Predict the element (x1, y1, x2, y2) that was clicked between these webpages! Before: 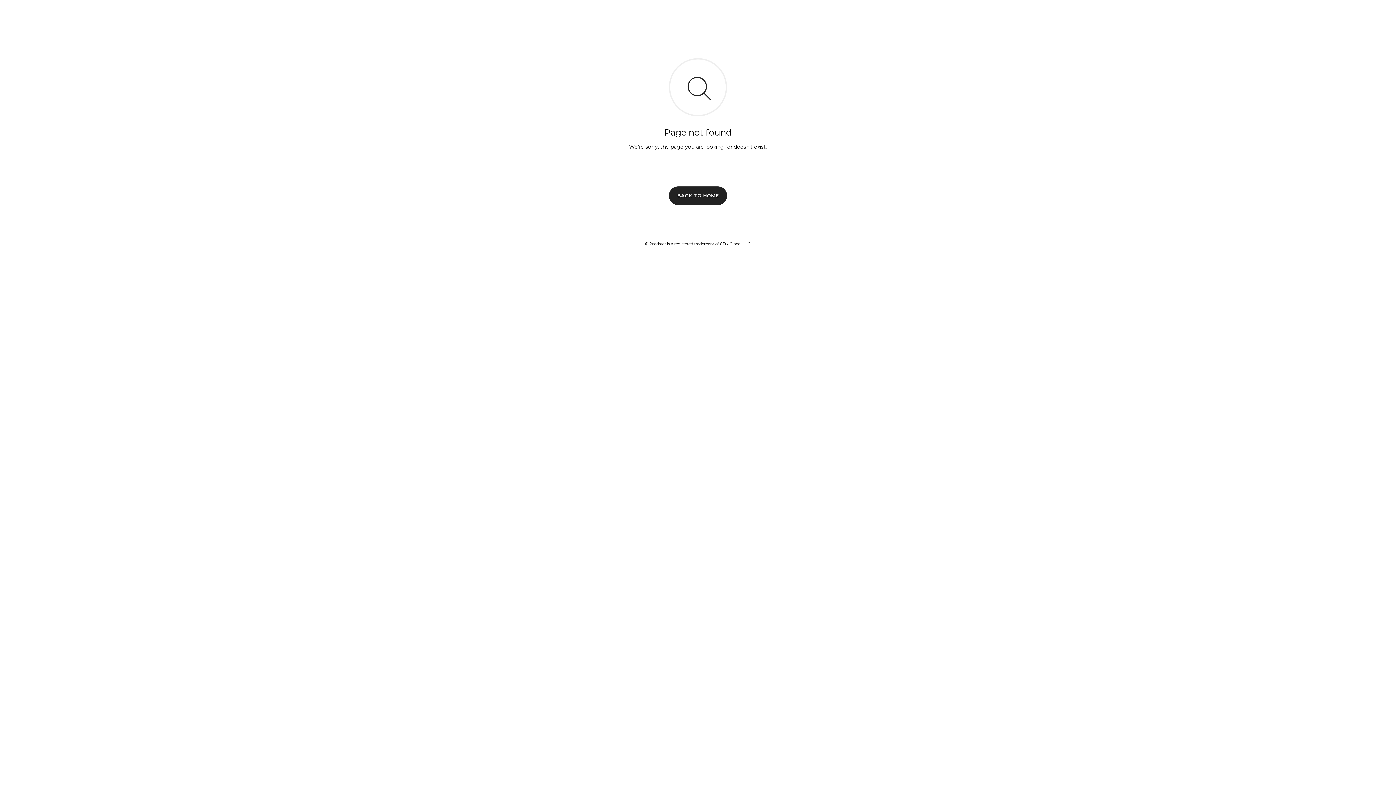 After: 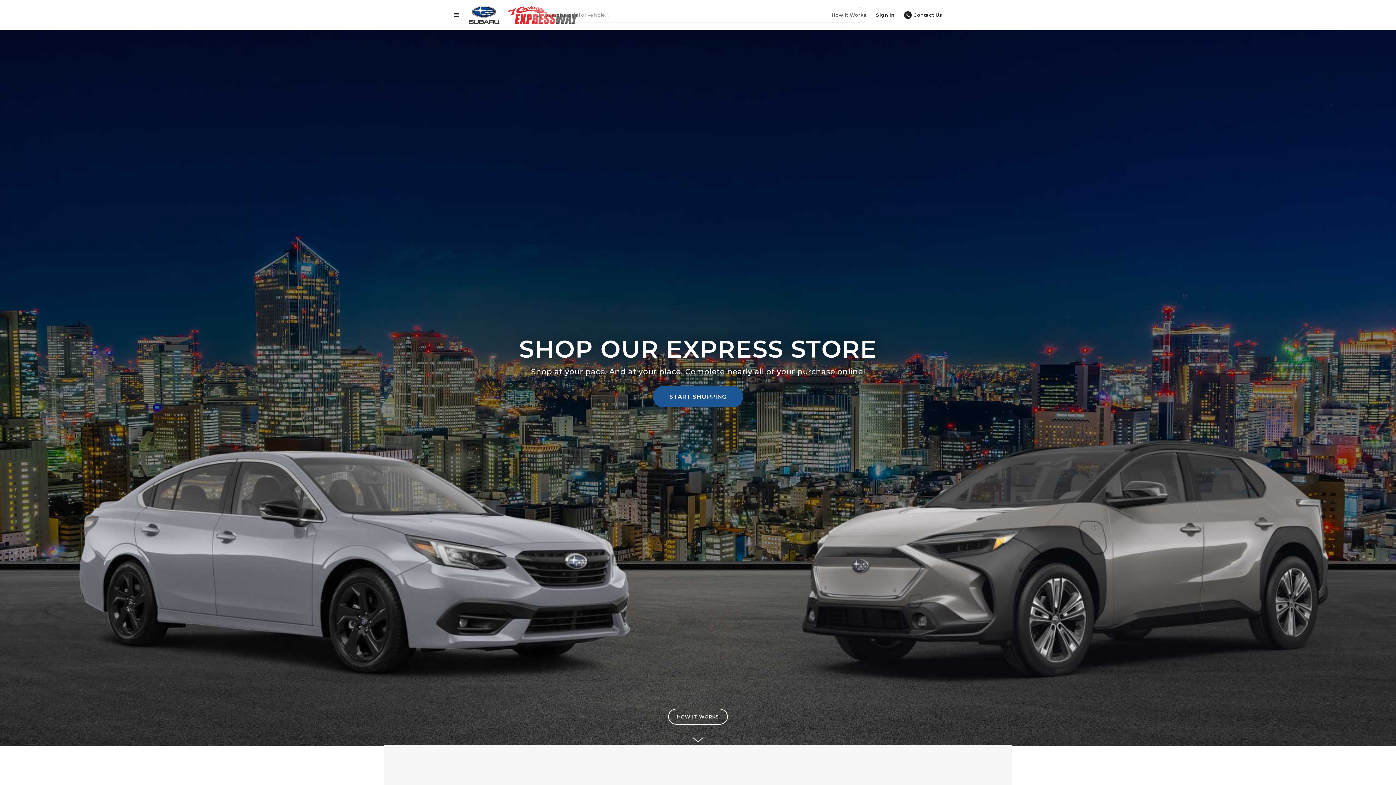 Action: label: BACK TO HOME bbox: (669, 186, 727, 204)